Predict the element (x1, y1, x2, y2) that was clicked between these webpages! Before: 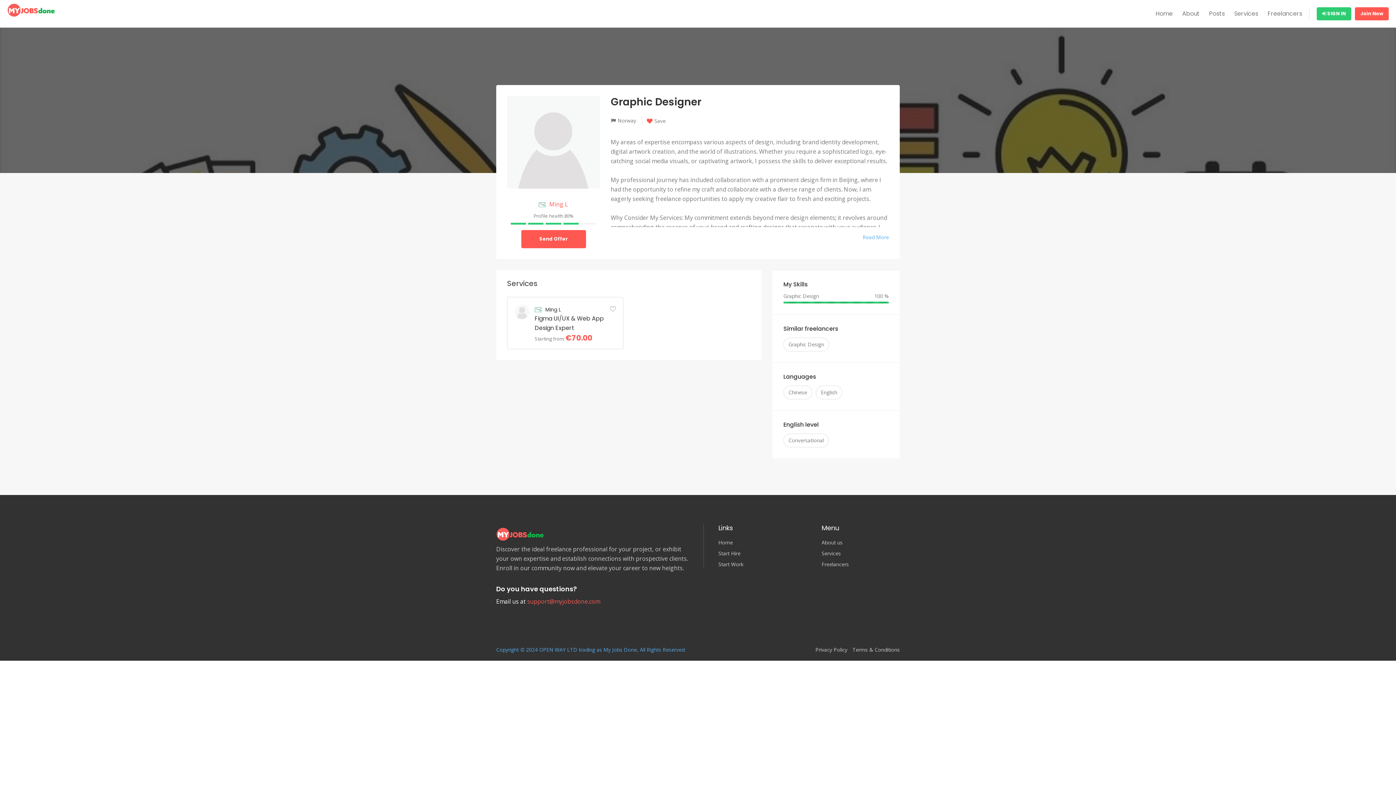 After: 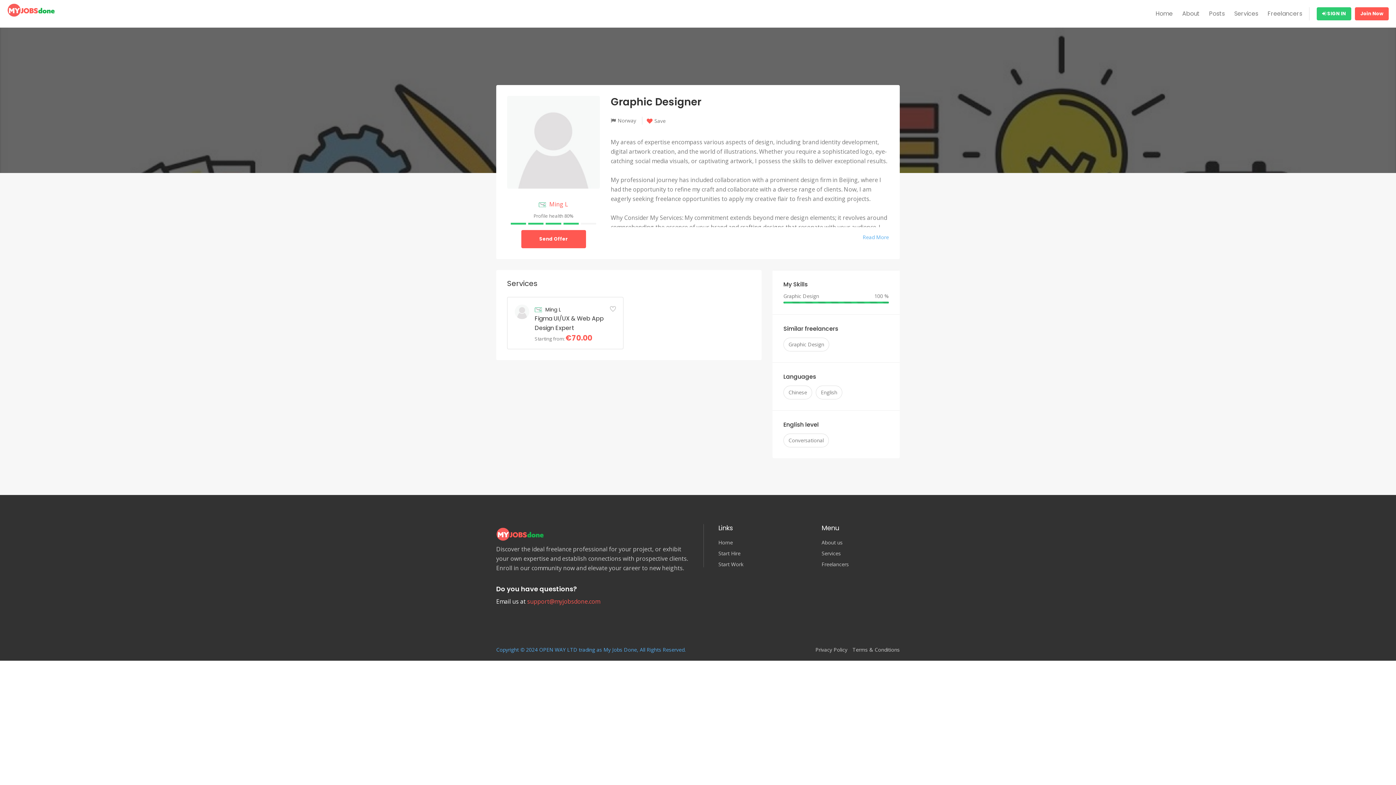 Action: label: Save bbox: (646, 116, 665, 124)